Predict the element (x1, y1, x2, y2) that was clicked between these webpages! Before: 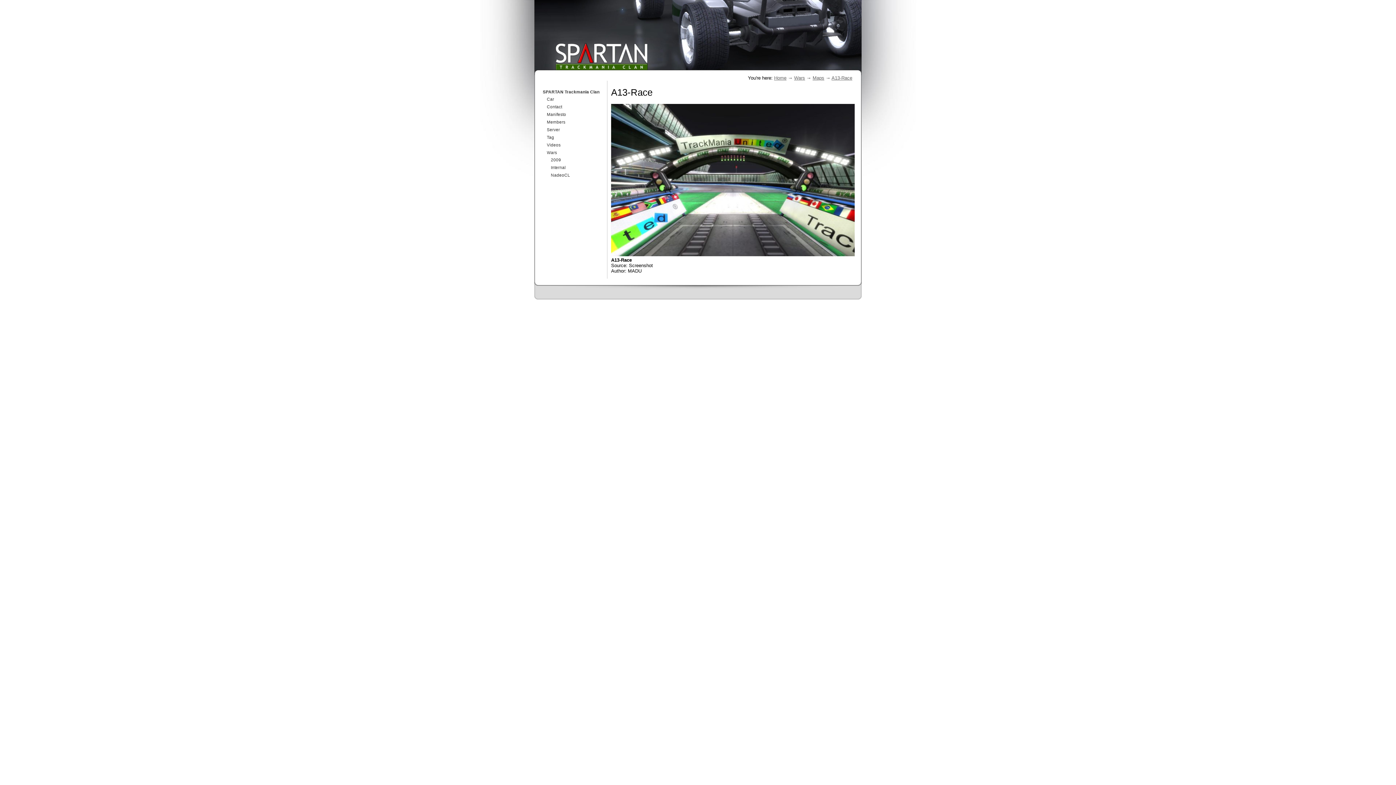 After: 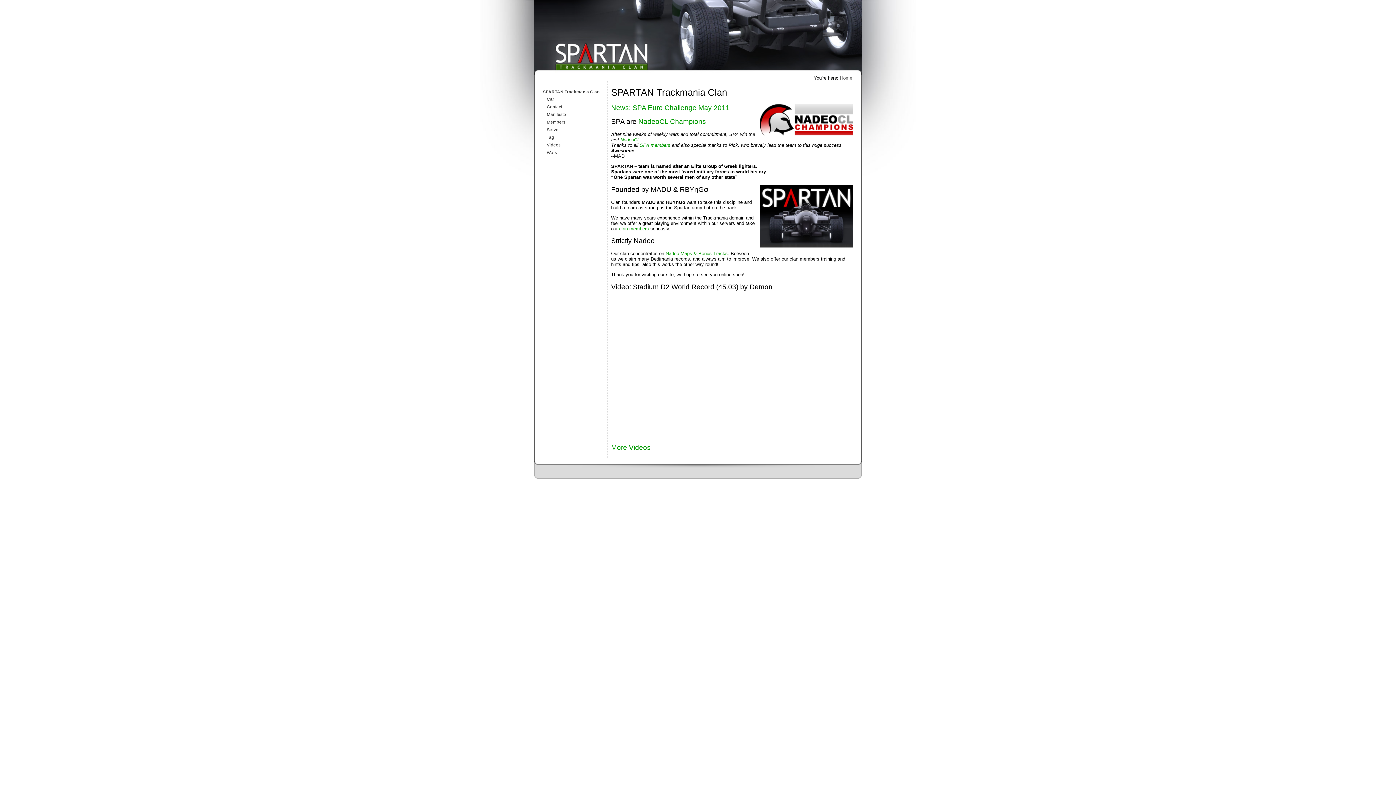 Action: label: Home bbox: (774, 75, 786, 80)